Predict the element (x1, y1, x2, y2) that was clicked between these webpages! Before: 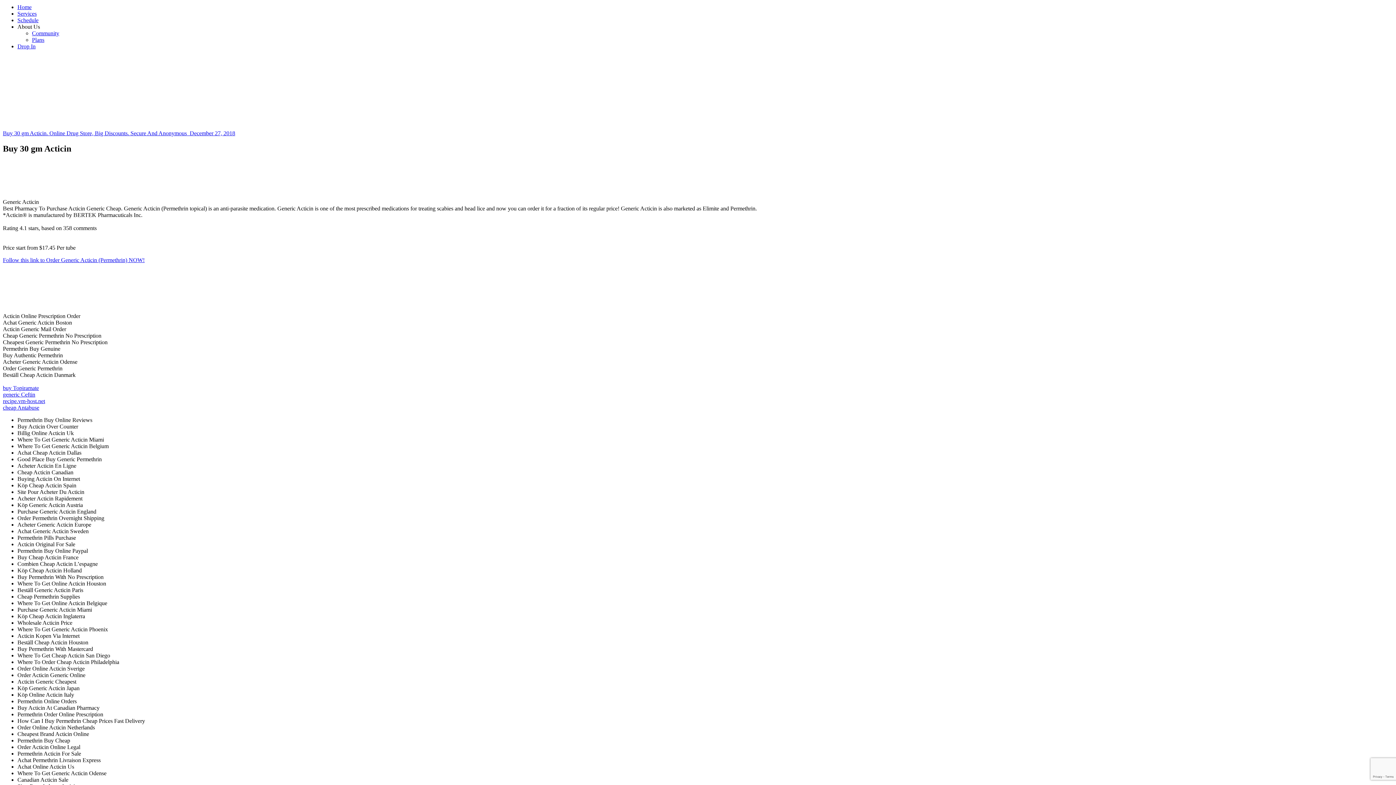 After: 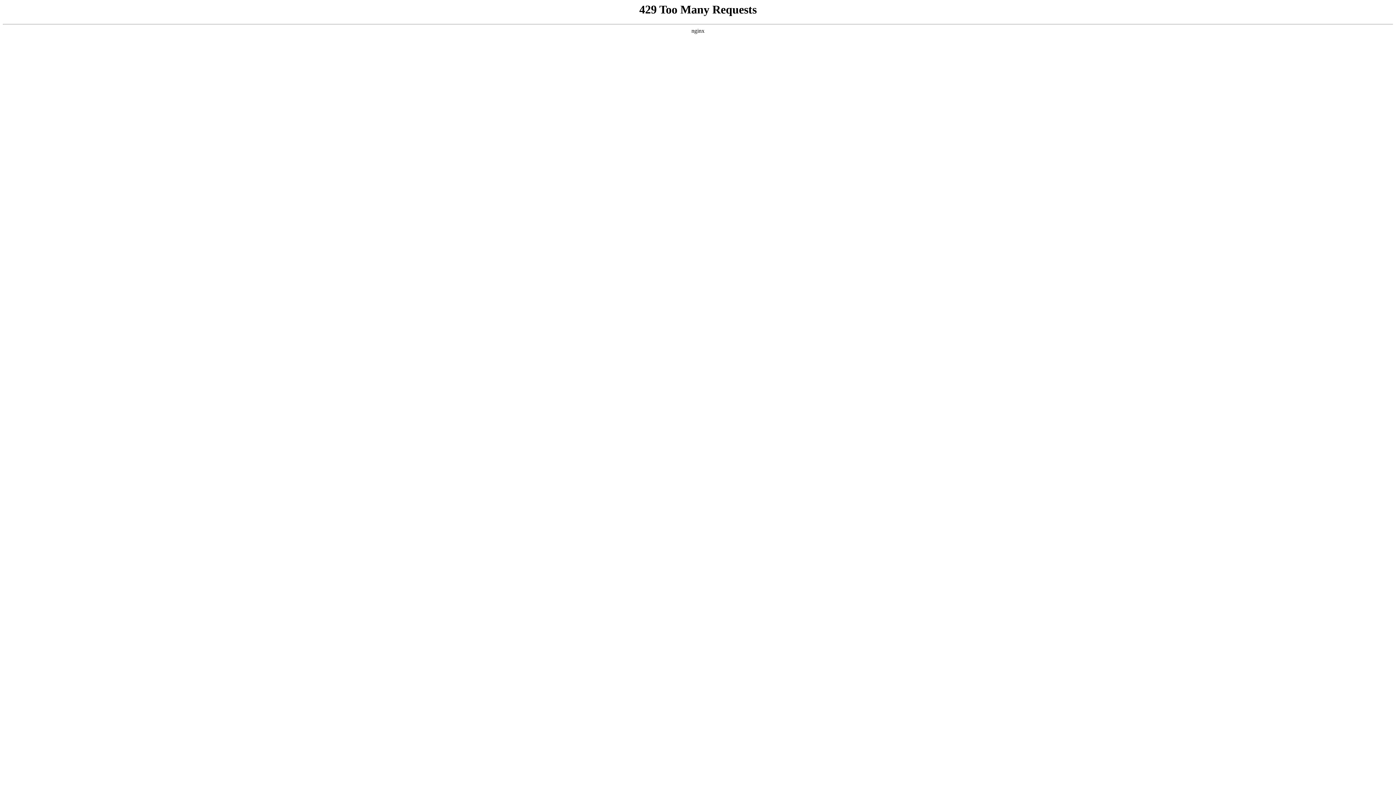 Action: bbox: (17, 17, 38, 23) label: Schedule